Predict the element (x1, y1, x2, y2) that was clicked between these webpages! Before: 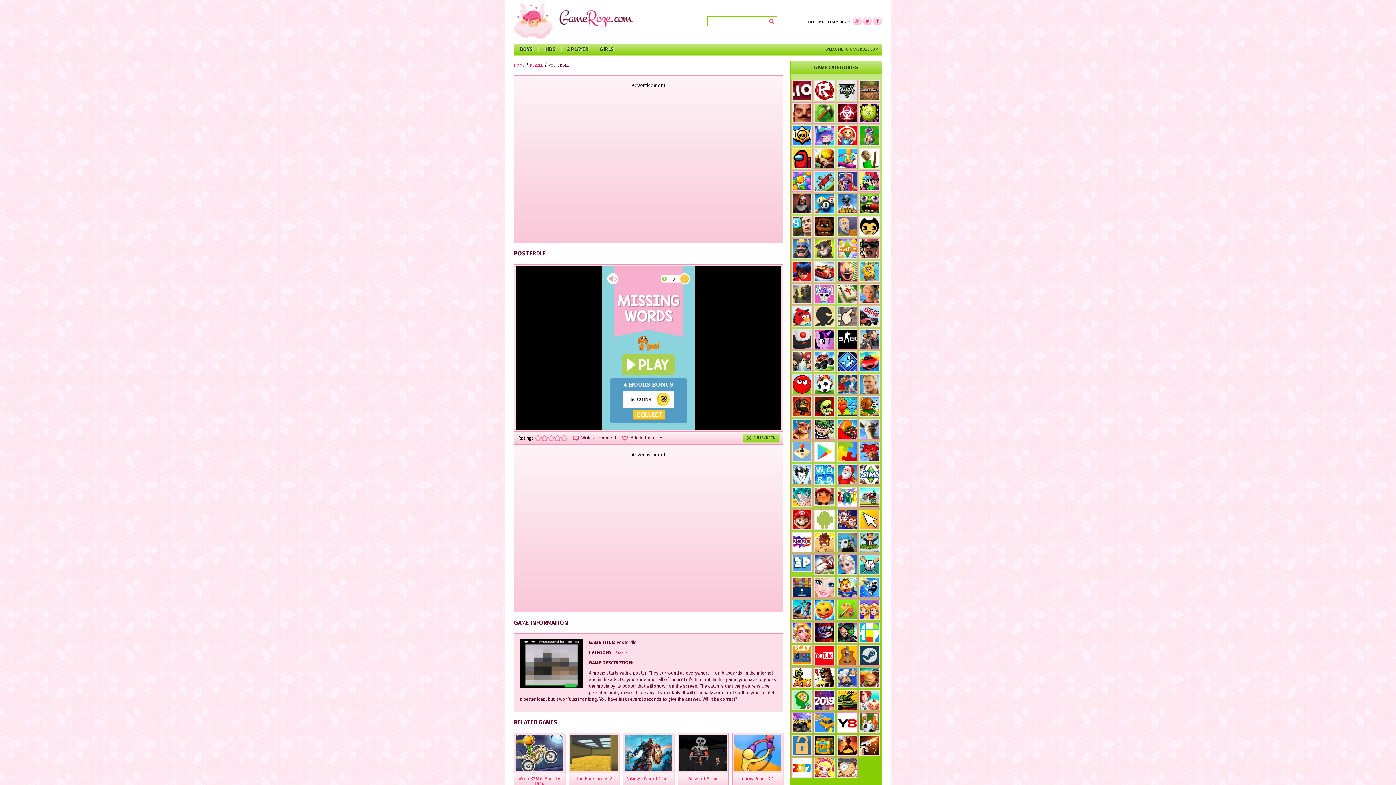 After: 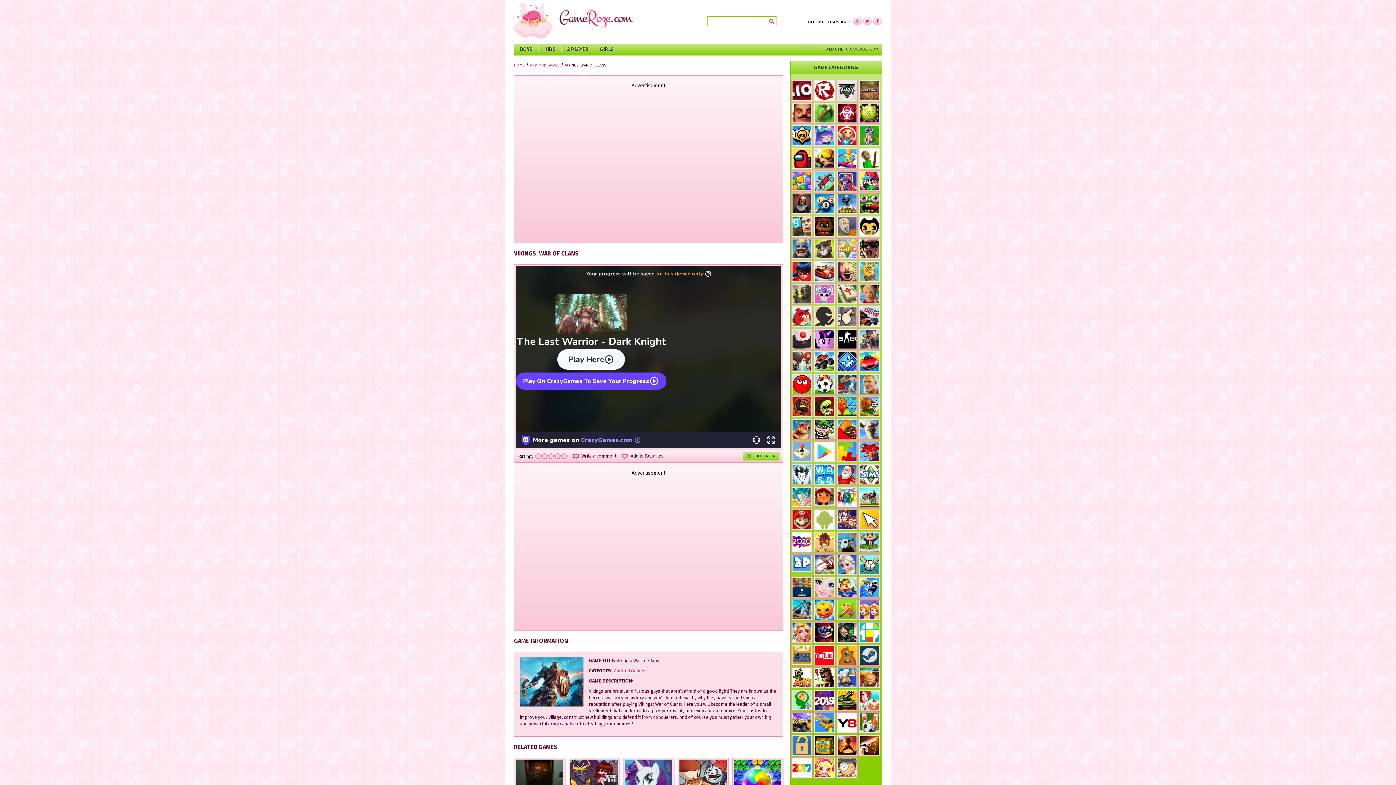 Action: bbox: (623, 733, 674, 773)